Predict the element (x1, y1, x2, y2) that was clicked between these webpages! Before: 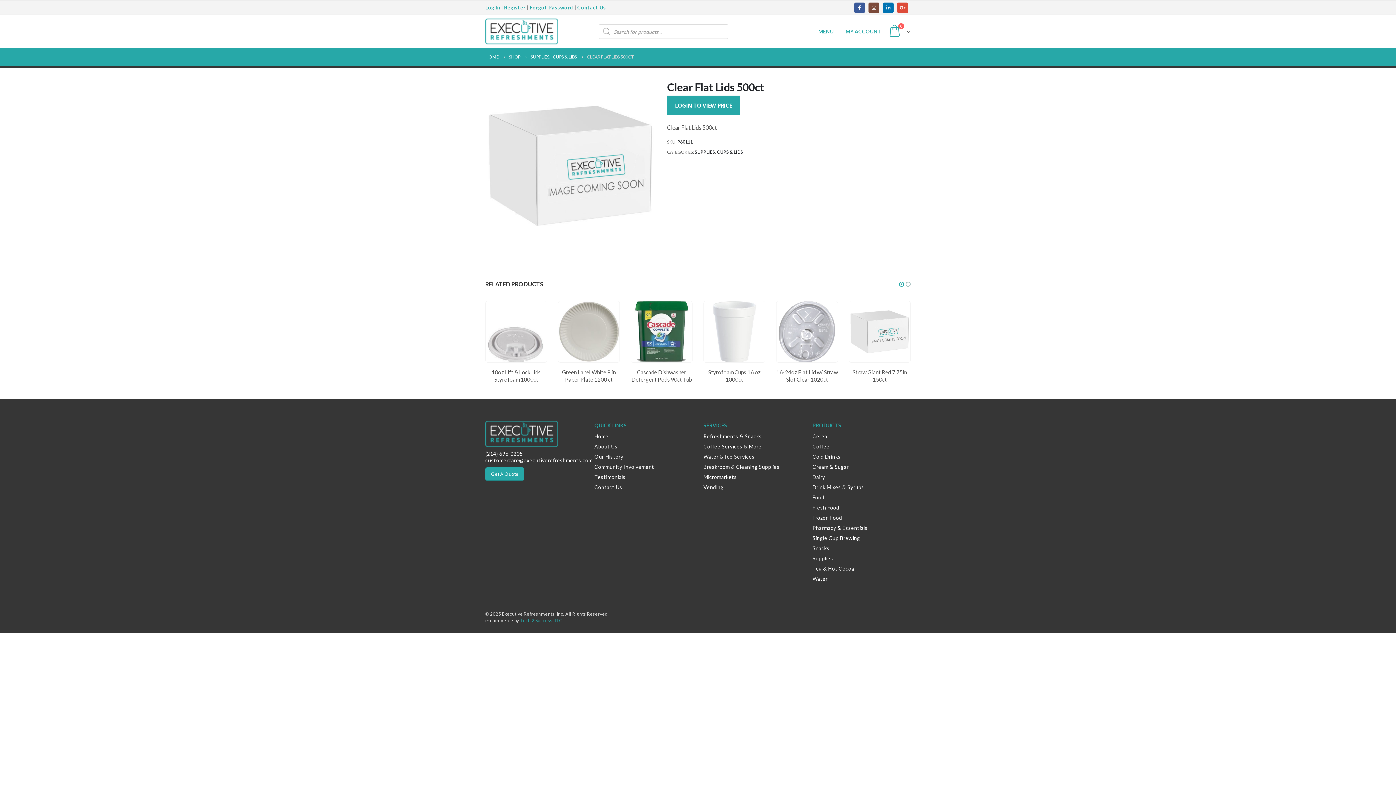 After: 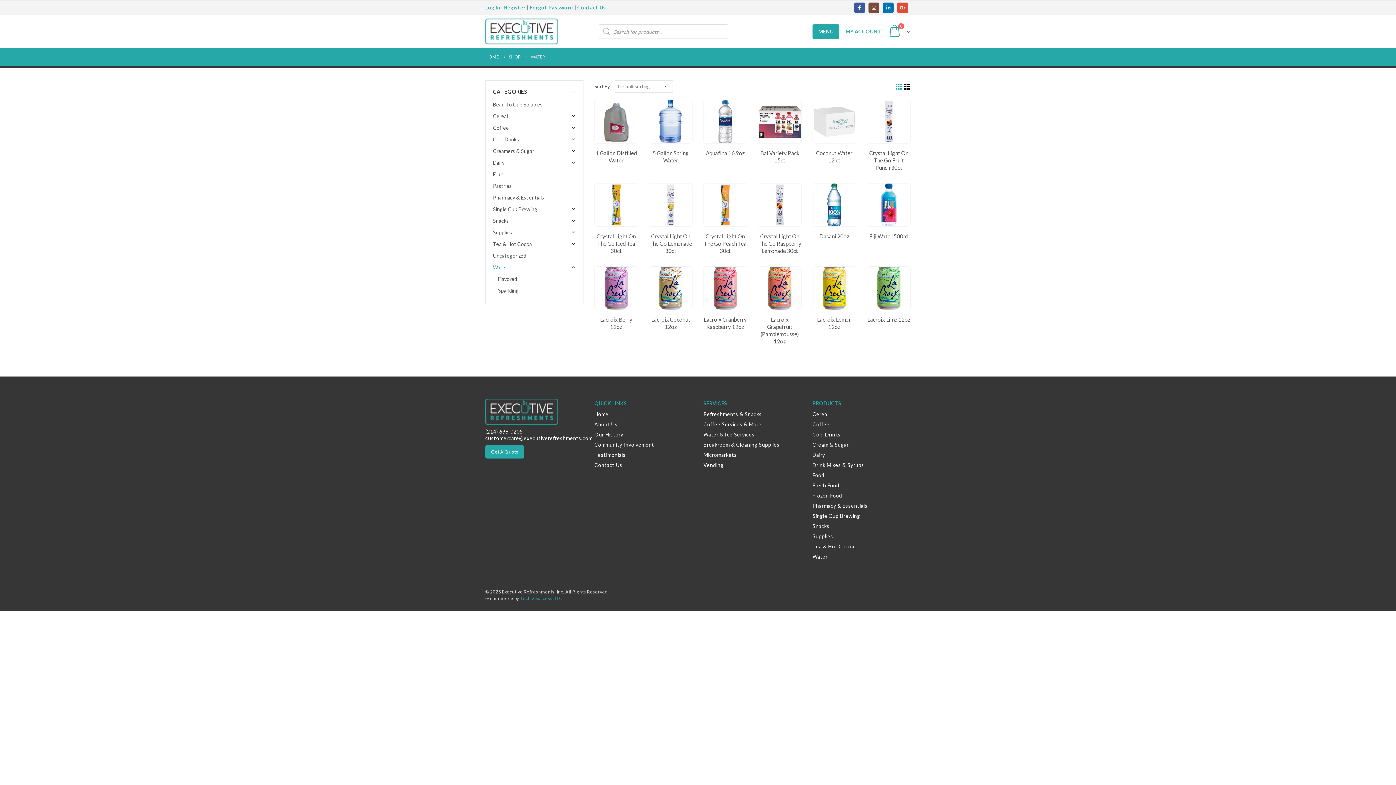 Action: label: Water bbox: (812, 576, 827, 582)